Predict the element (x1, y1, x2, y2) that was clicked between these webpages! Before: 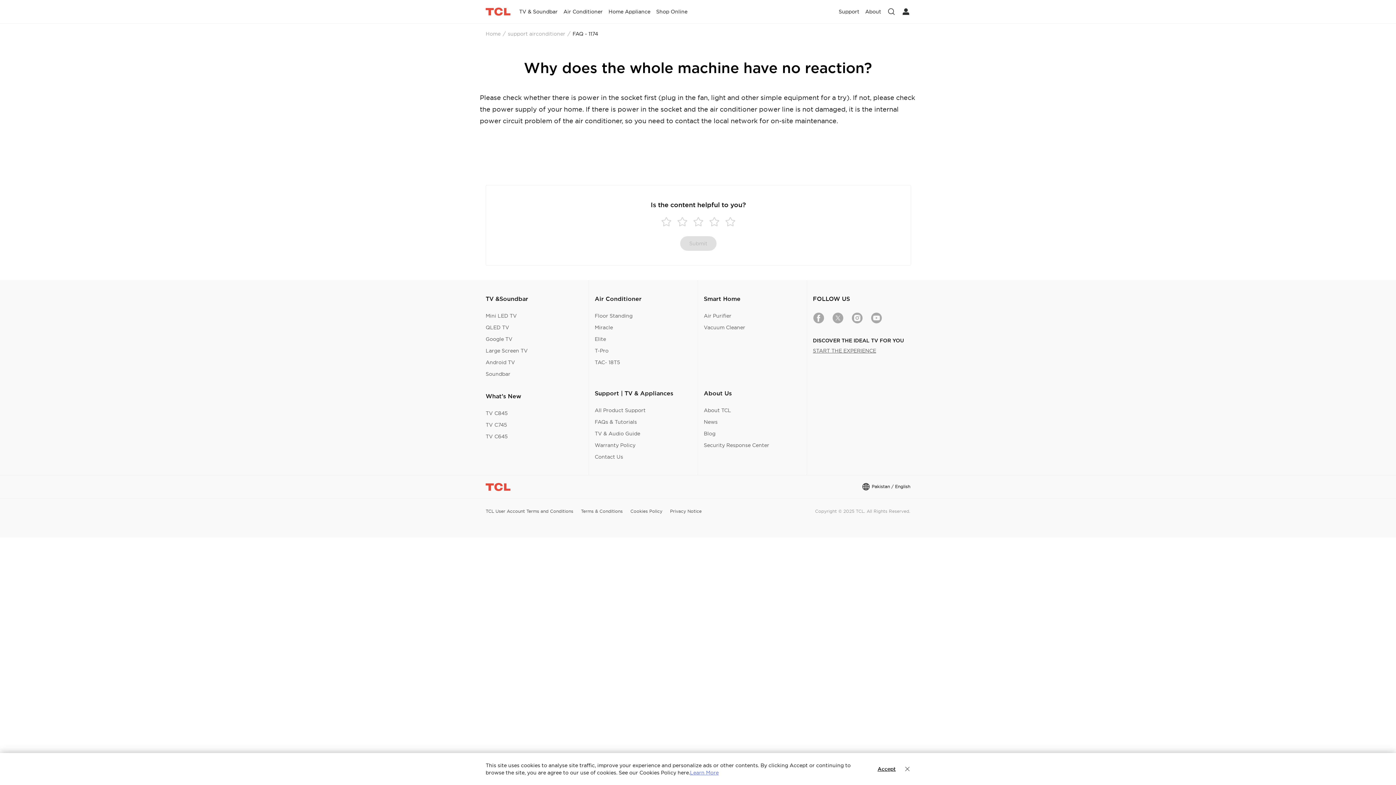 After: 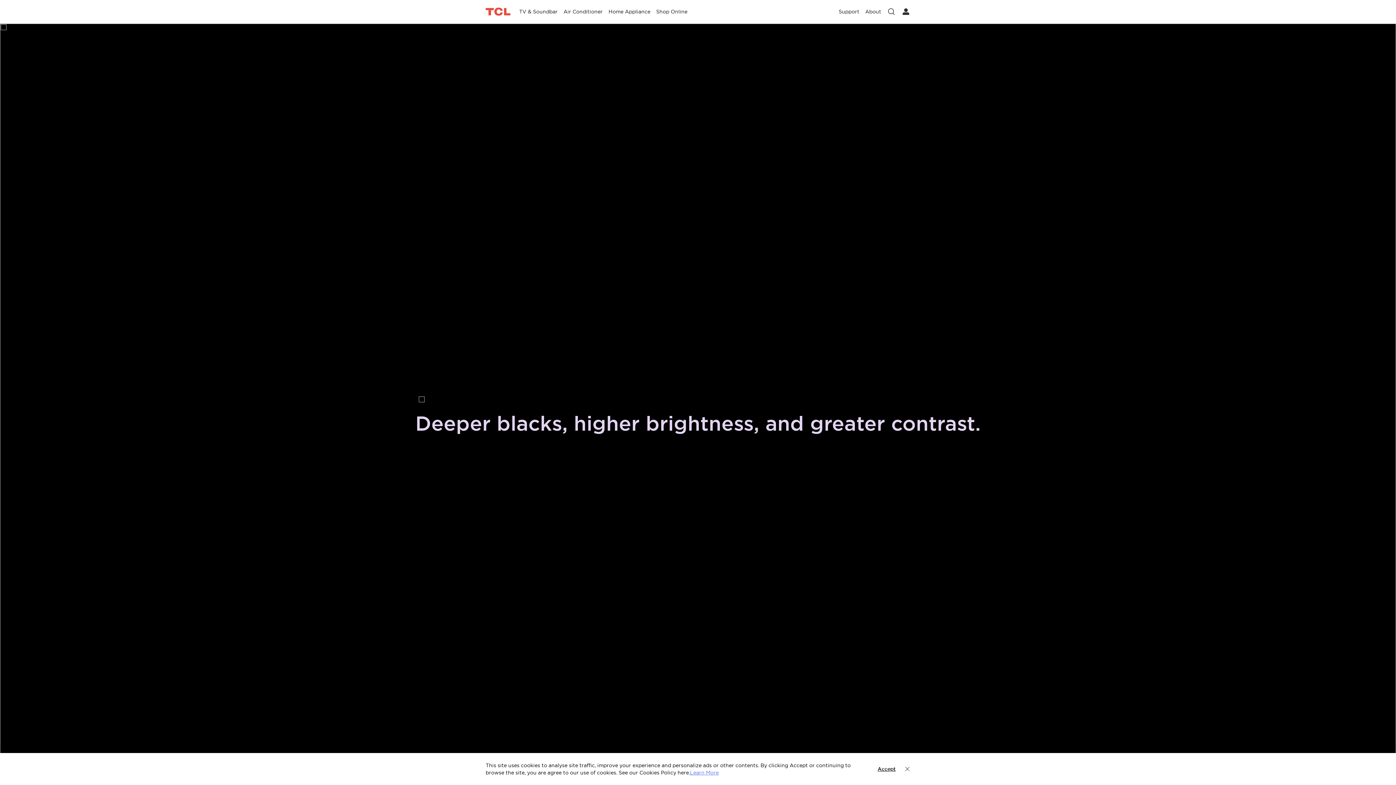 Action: label: Mini LED TV bbox: (485, 312, 517, 319)